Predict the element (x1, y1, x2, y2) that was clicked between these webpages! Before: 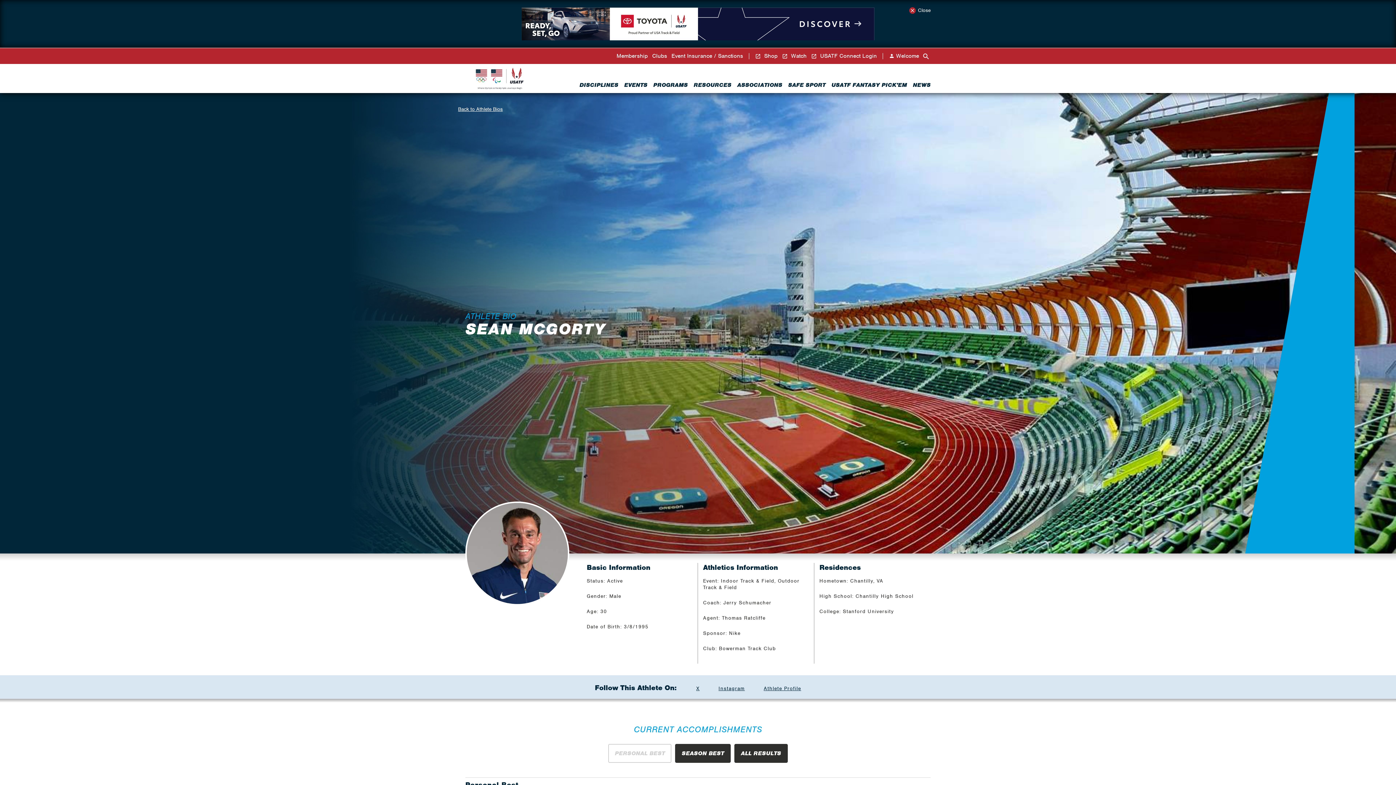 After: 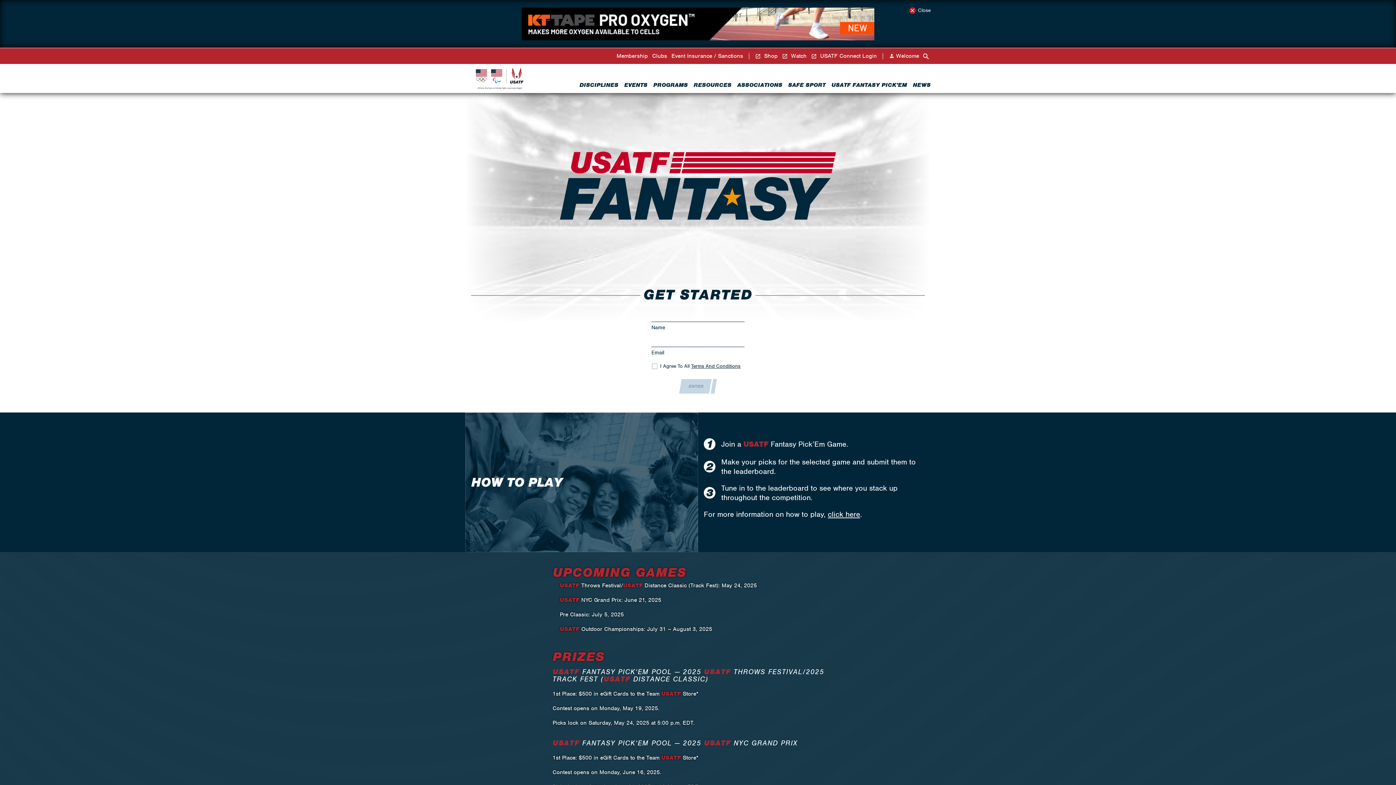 Action: bbox: (831, 81, 907, 88) label: USATF FANTASY PICK'EM